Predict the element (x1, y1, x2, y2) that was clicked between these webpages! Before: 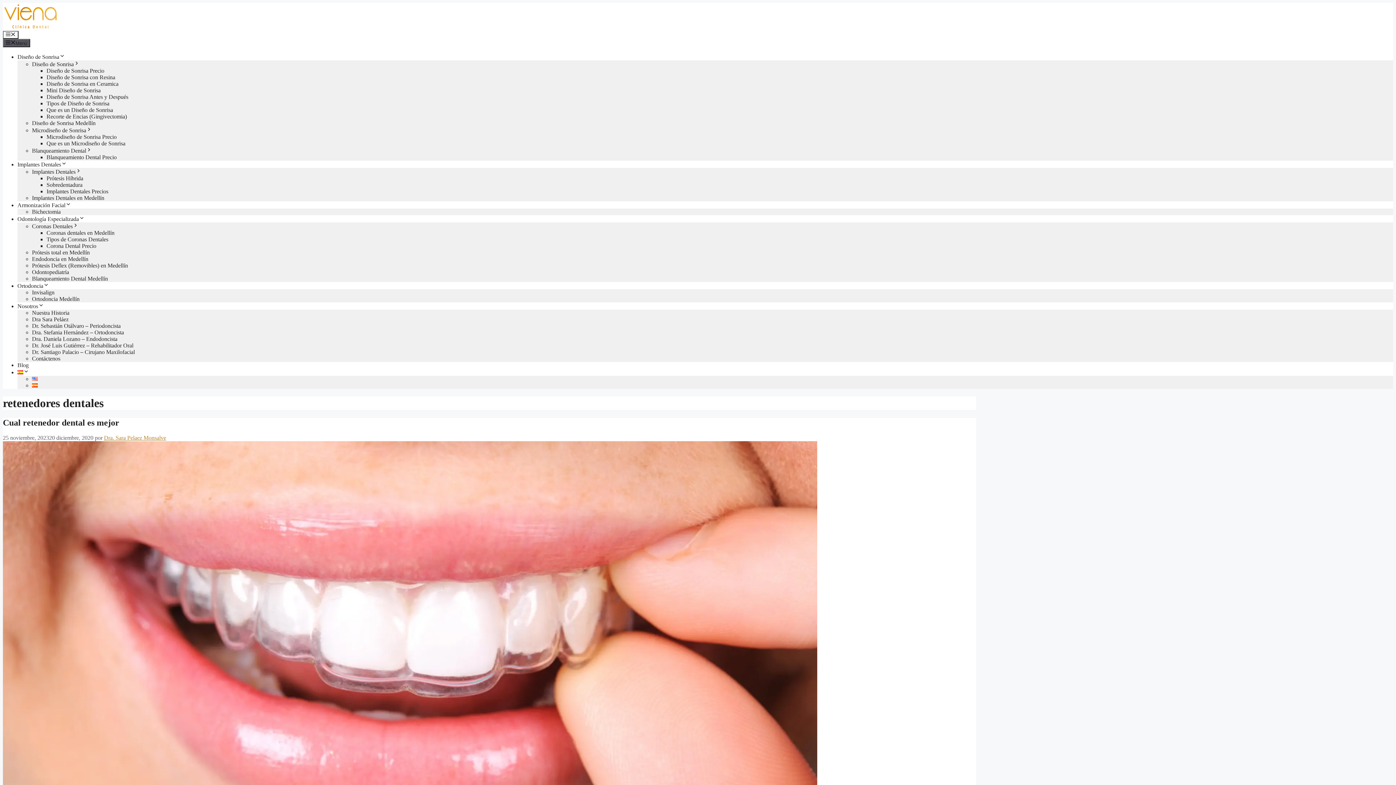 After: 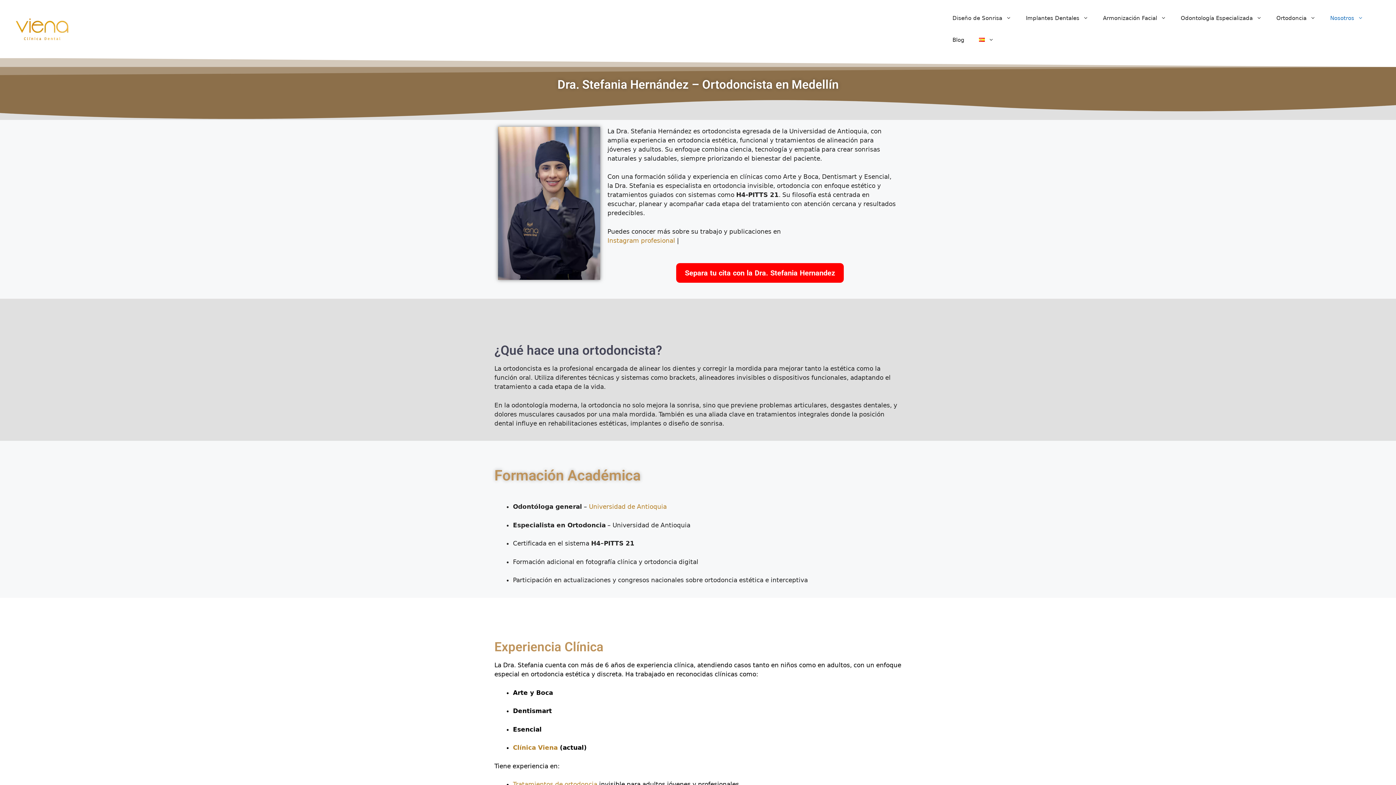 Action: bbox: (32, 329, 124, 335) label: Dra. Stefania Hernández – Ortodoncista